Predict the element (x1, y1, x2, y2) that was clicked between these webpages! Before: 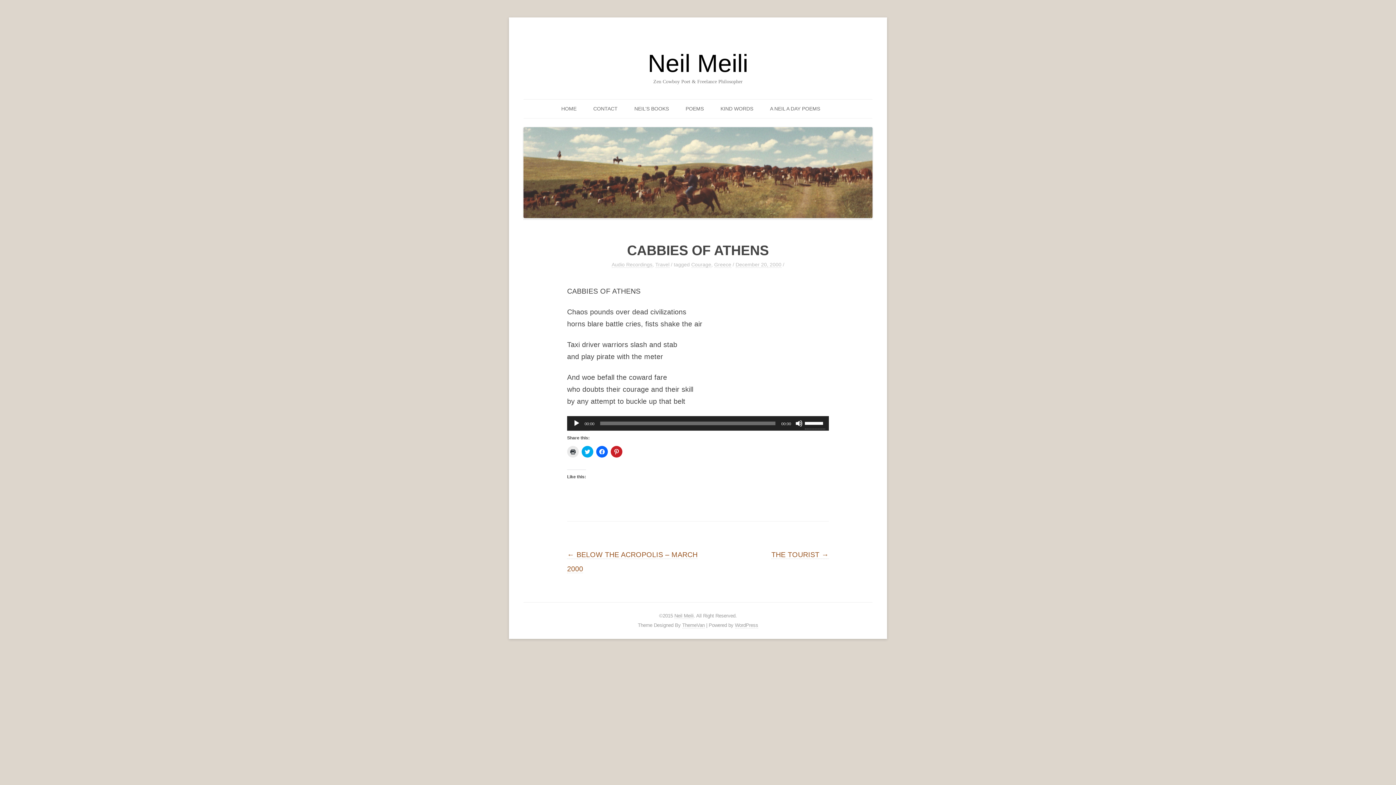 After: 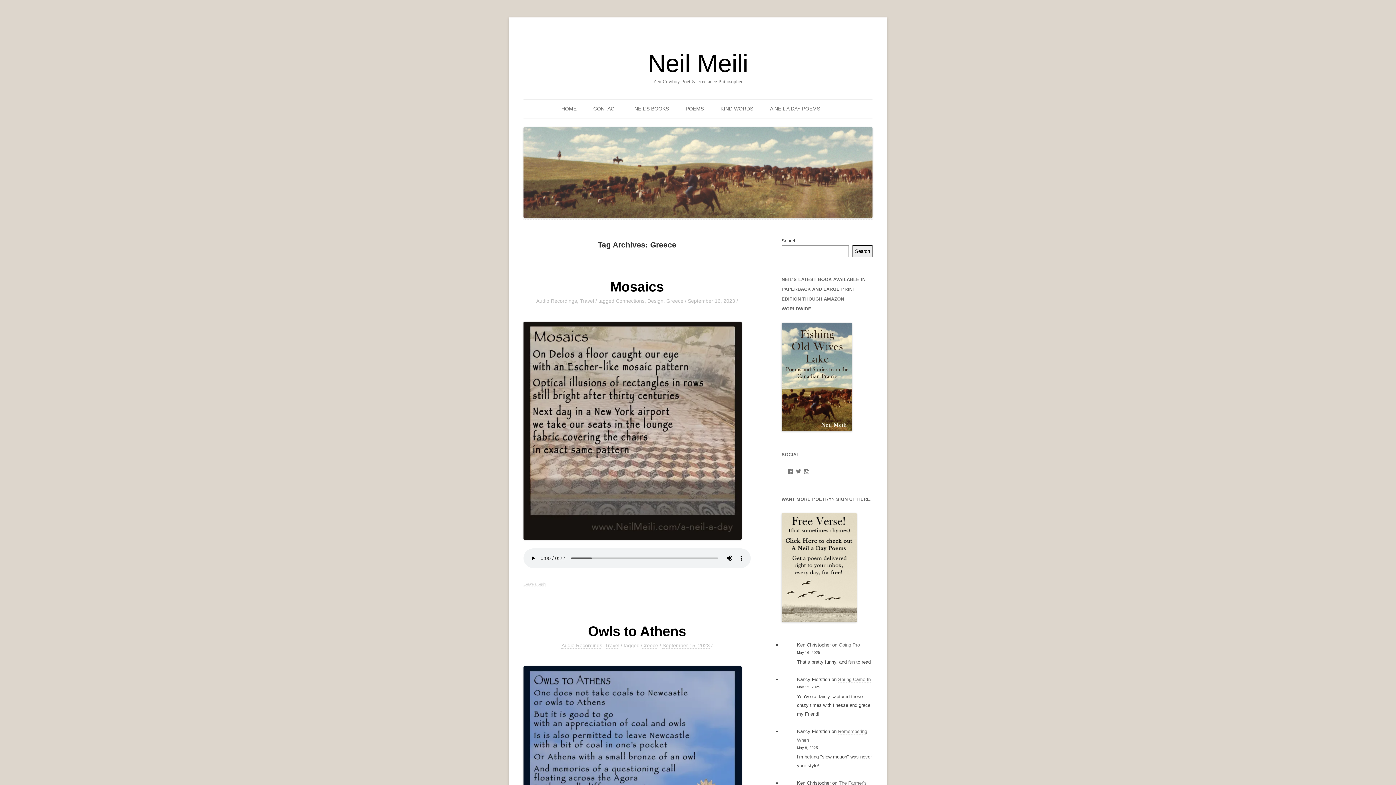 Action: label: Greece bbox: (714, 261, 731, 267)